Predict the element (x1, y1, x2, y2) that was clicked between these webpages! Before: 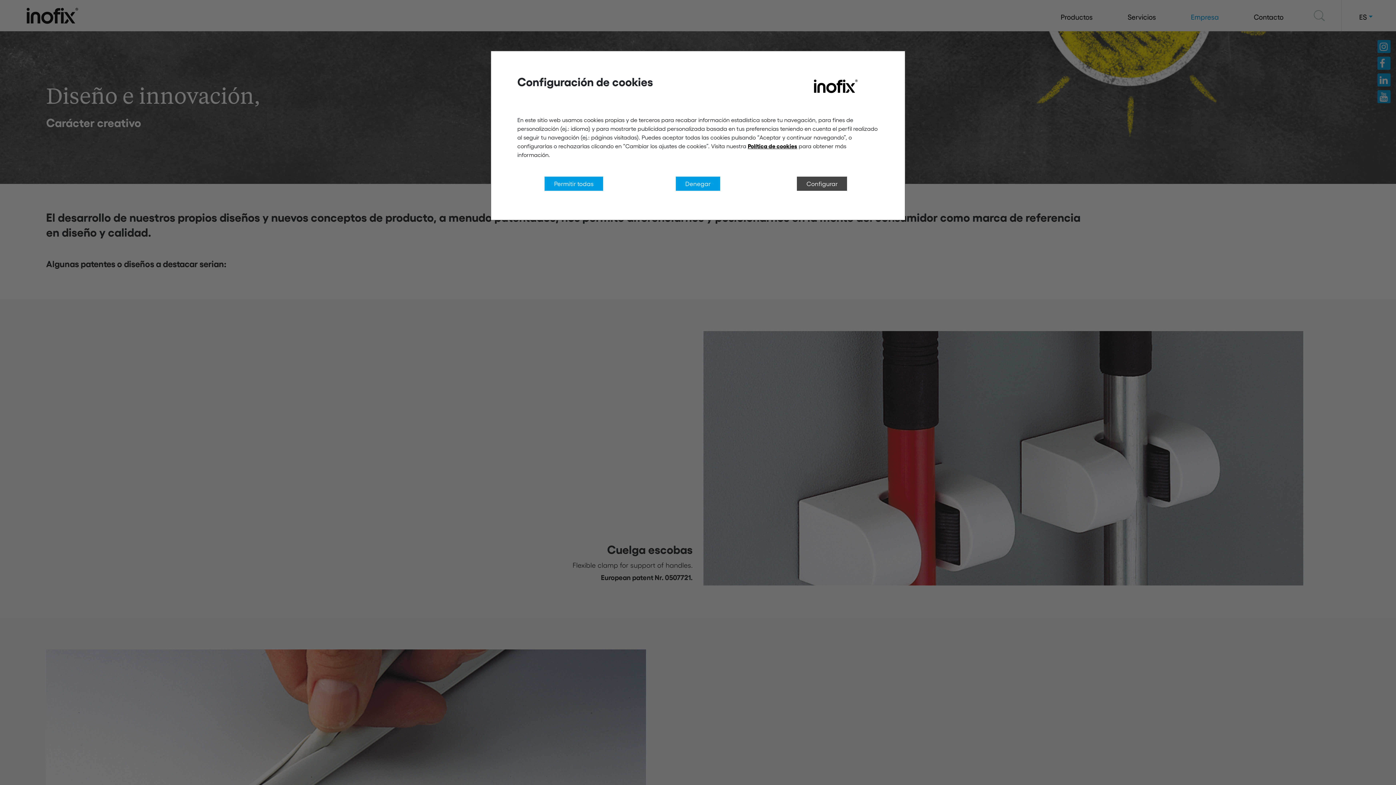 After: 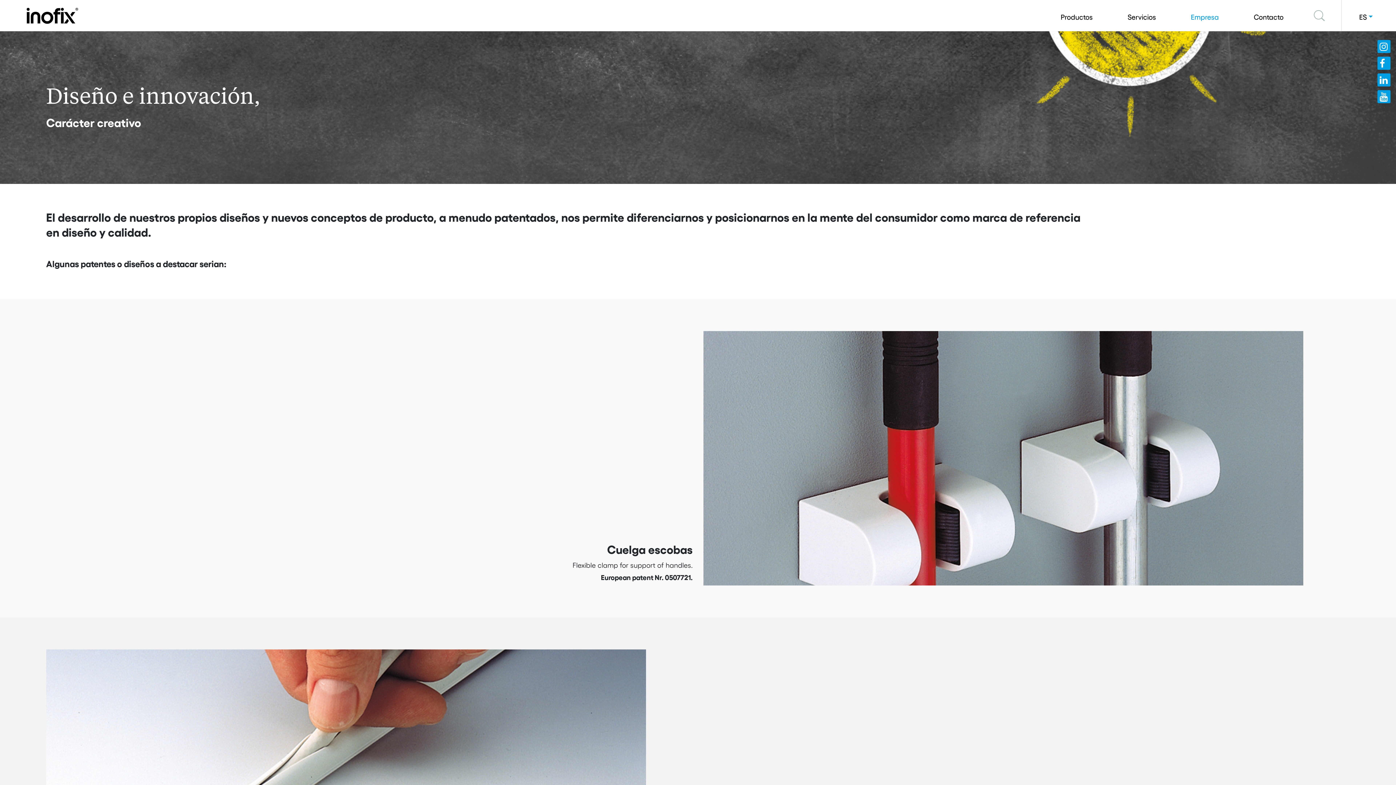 Action: bbox: (675, 176, 720, 190) label: Denegar